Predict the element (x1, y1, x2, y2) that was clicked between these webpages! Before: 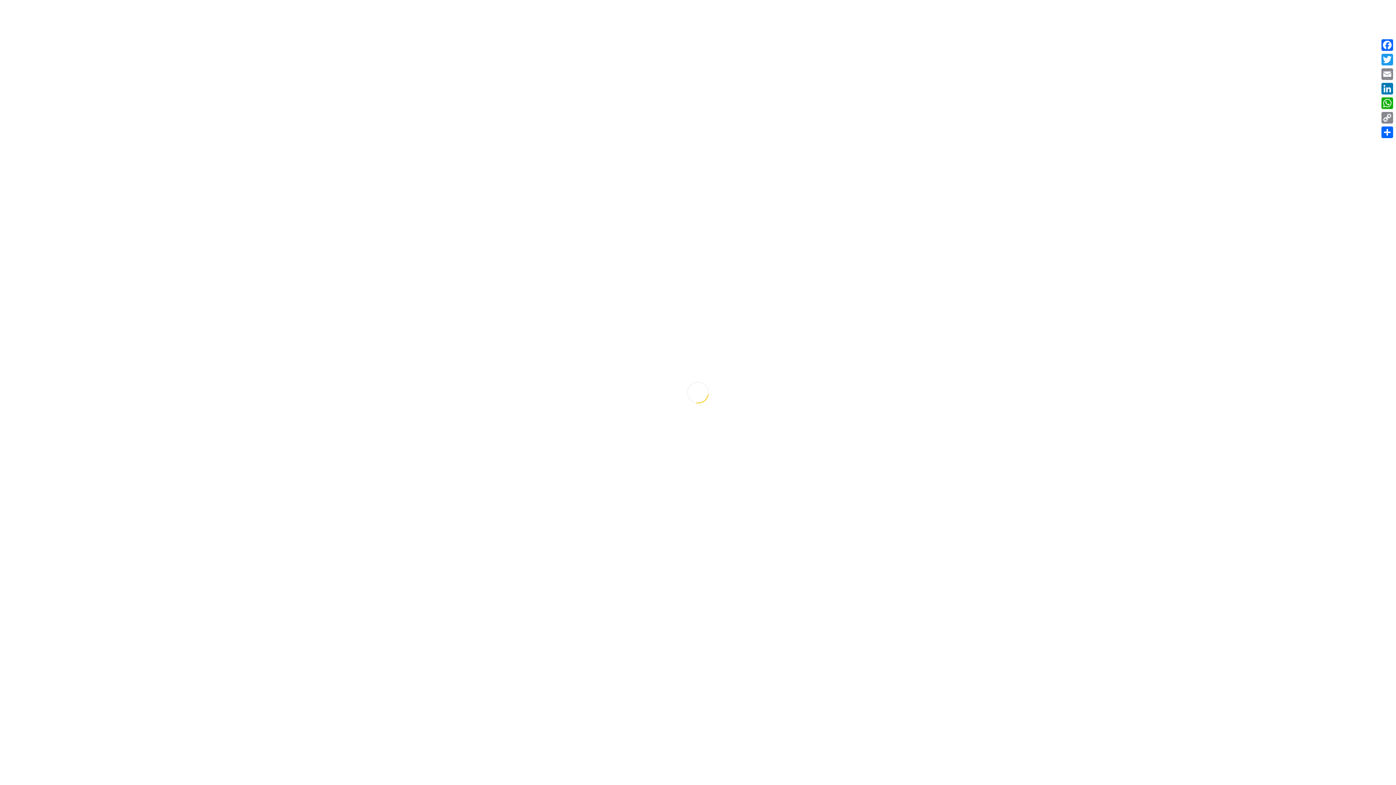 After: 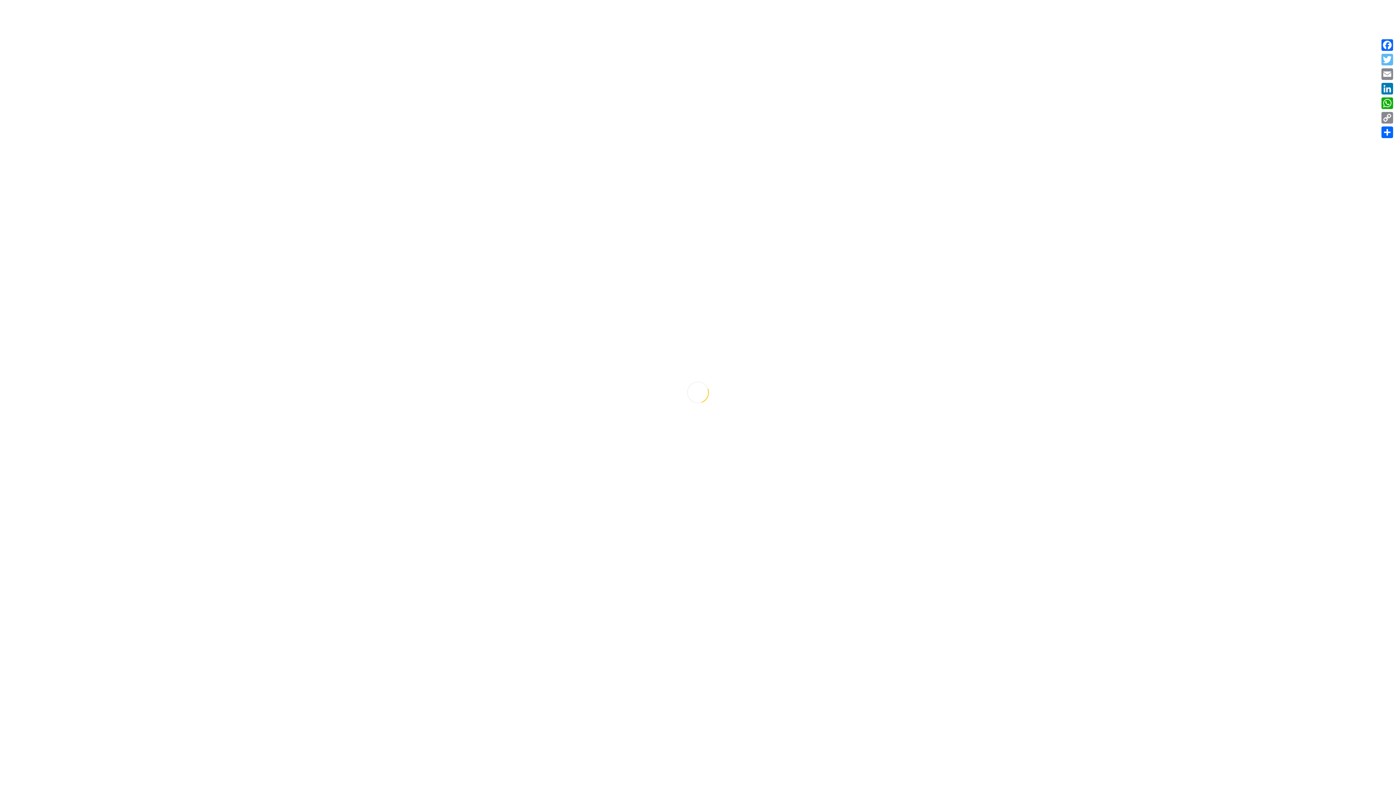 Action: label: Twitter bbox: (1380, 52, 1394, 66)